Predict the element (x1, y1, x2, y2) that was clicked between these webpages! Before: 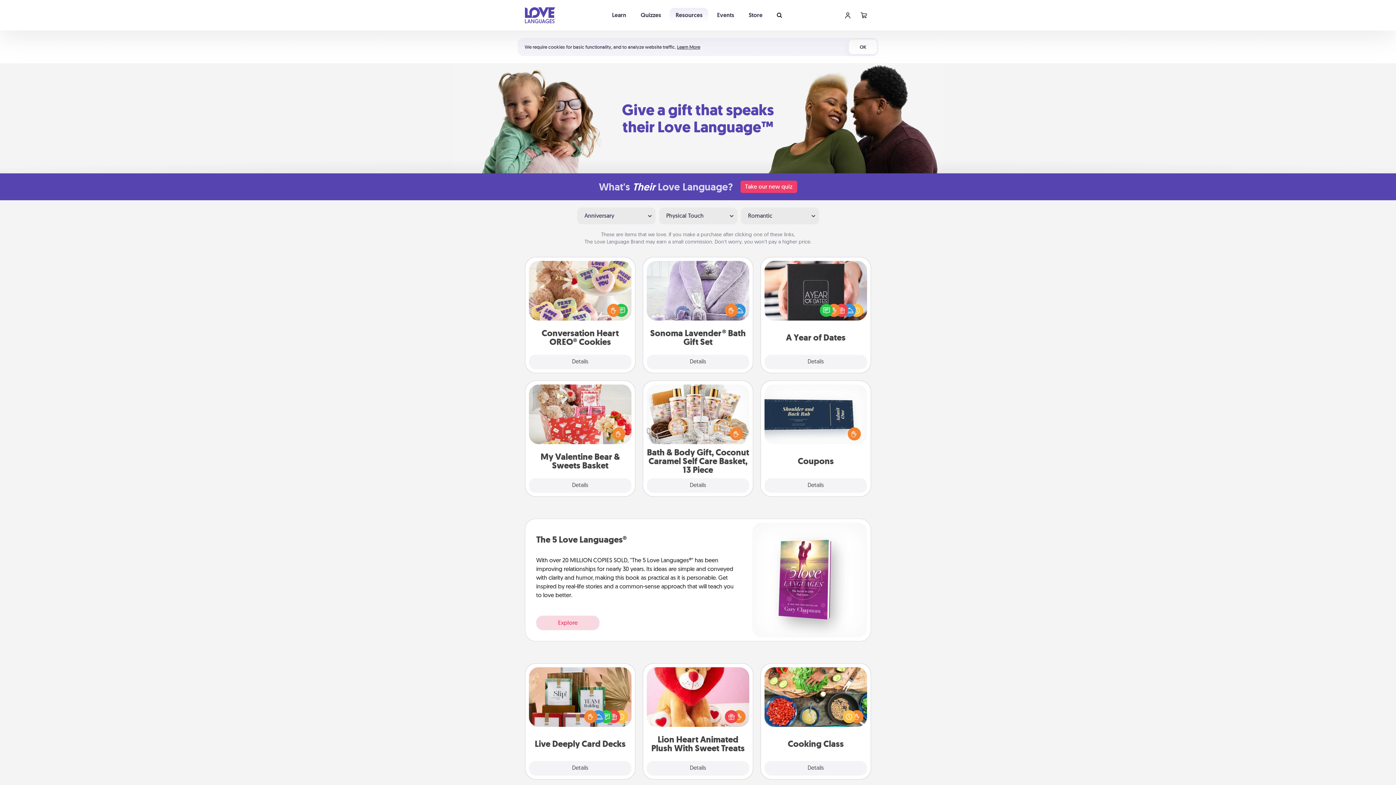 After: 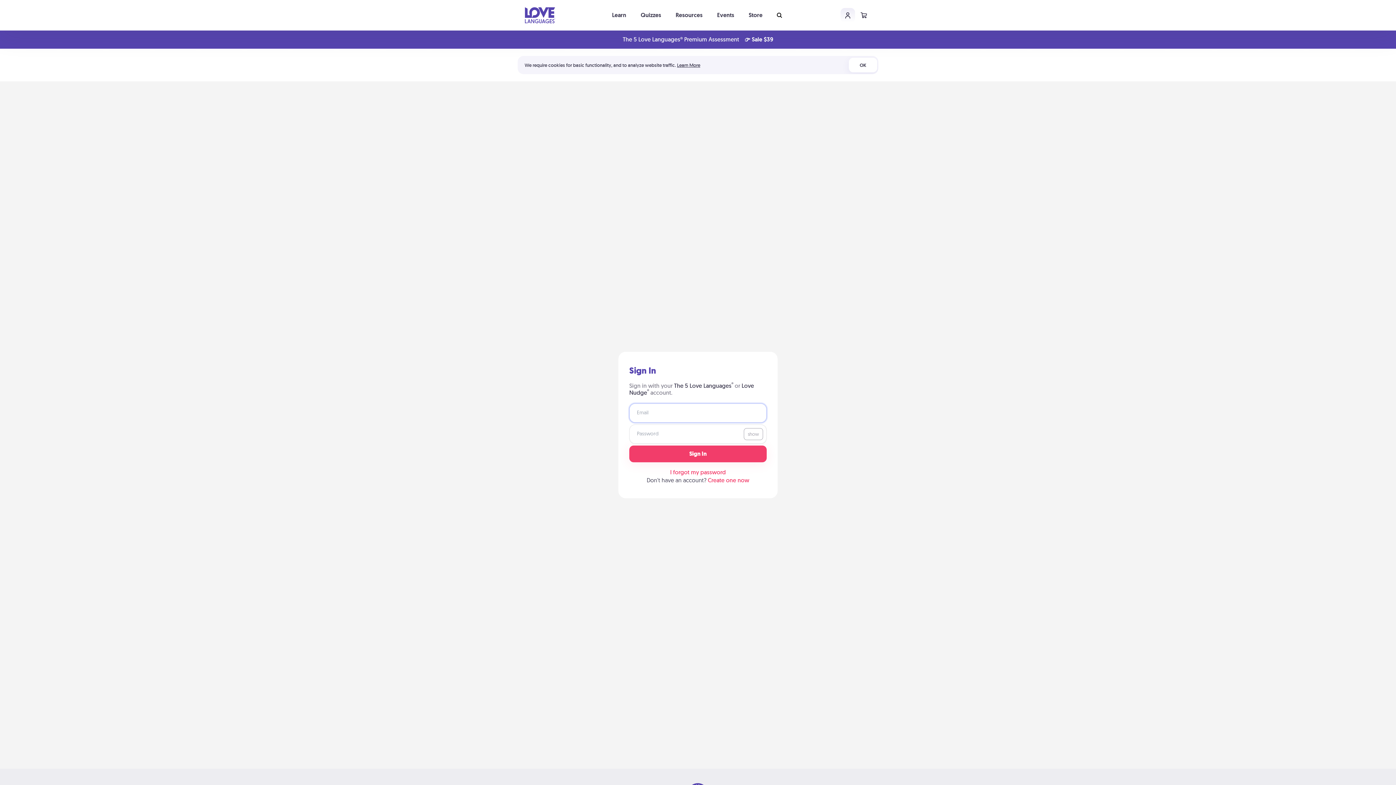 Action: bbox: (840, 8, 855, 22)